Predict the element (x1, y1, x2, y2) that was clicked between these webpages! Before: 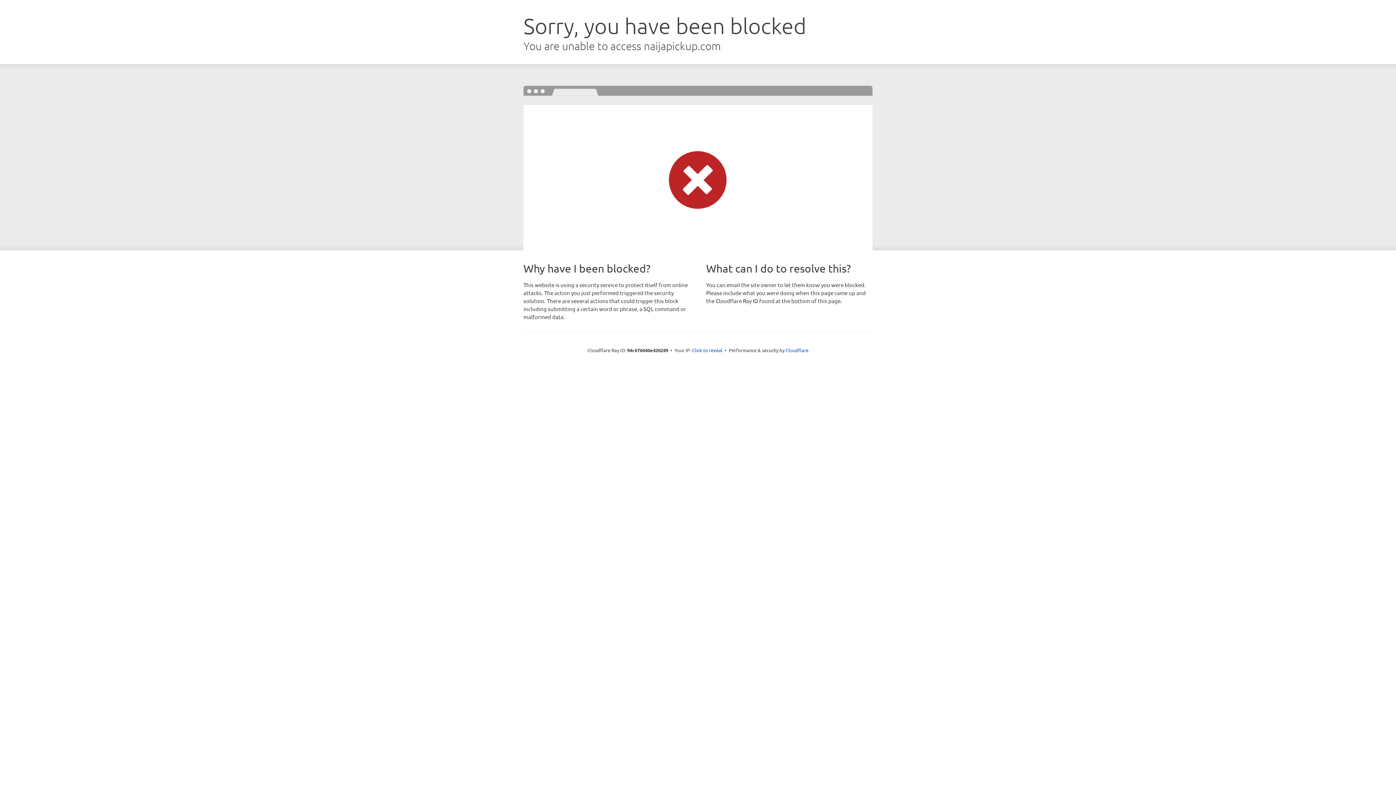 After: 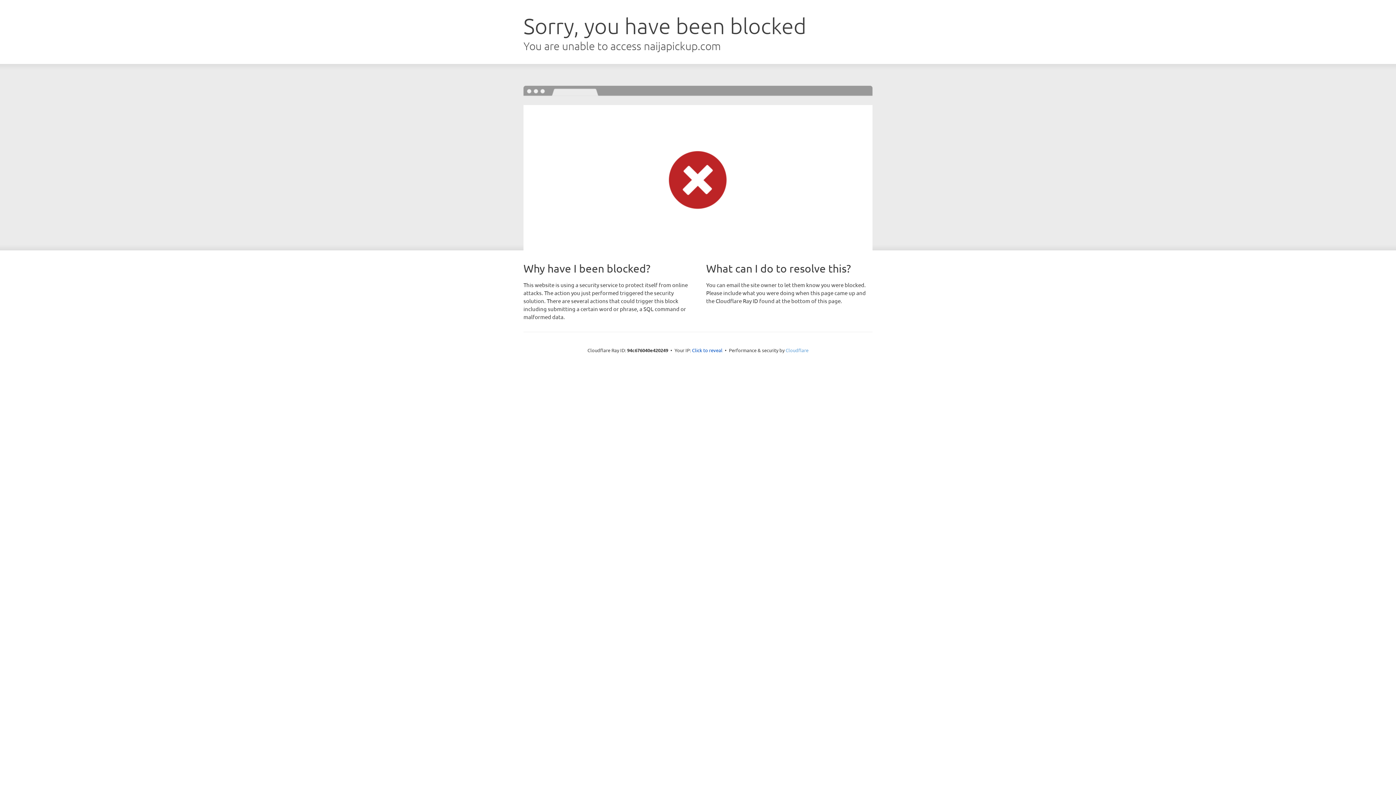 Action: label: Cloudflare bbox: (785, 347, 808, 353)